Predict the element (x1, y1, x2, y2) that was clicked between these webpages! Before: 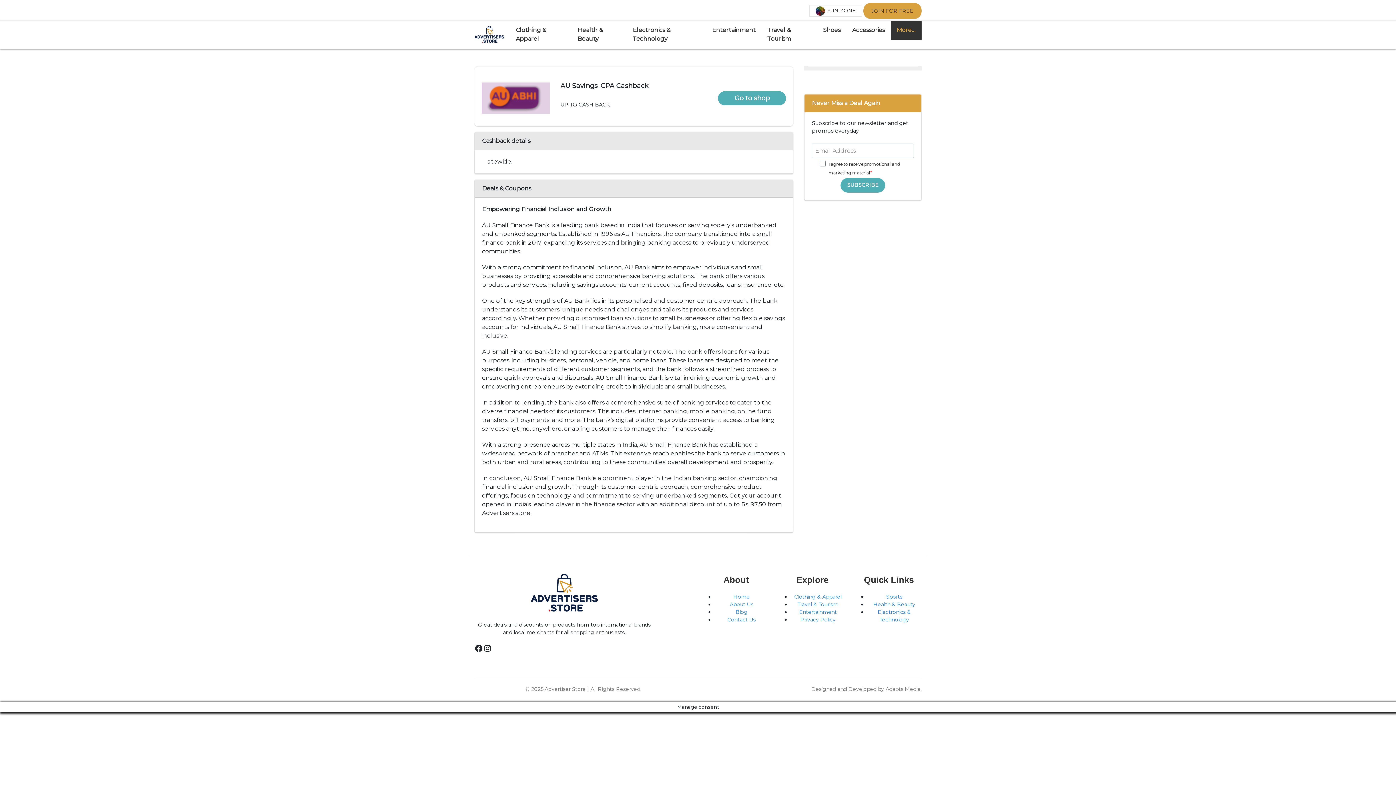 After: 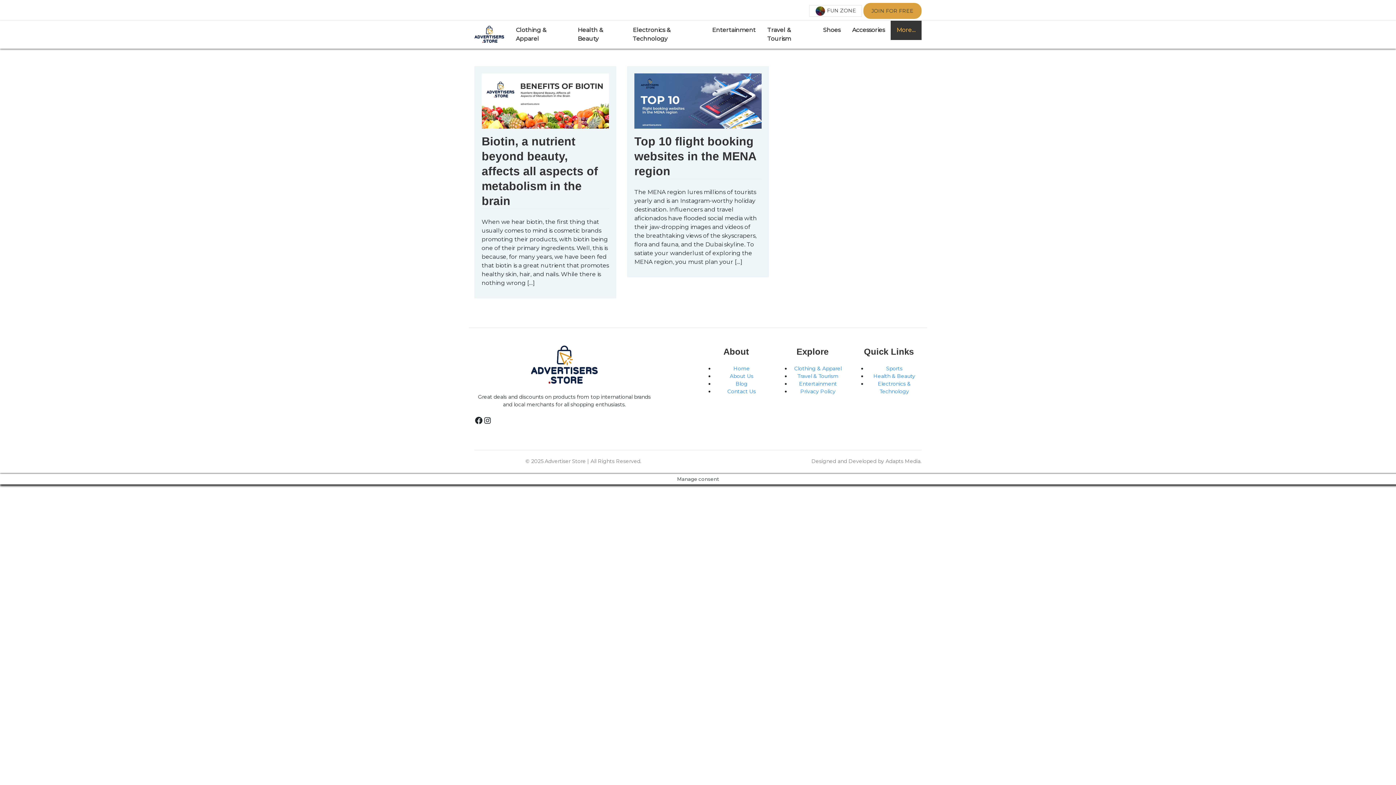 Action: label: Blog bbox: (735, 609, 747, 615)